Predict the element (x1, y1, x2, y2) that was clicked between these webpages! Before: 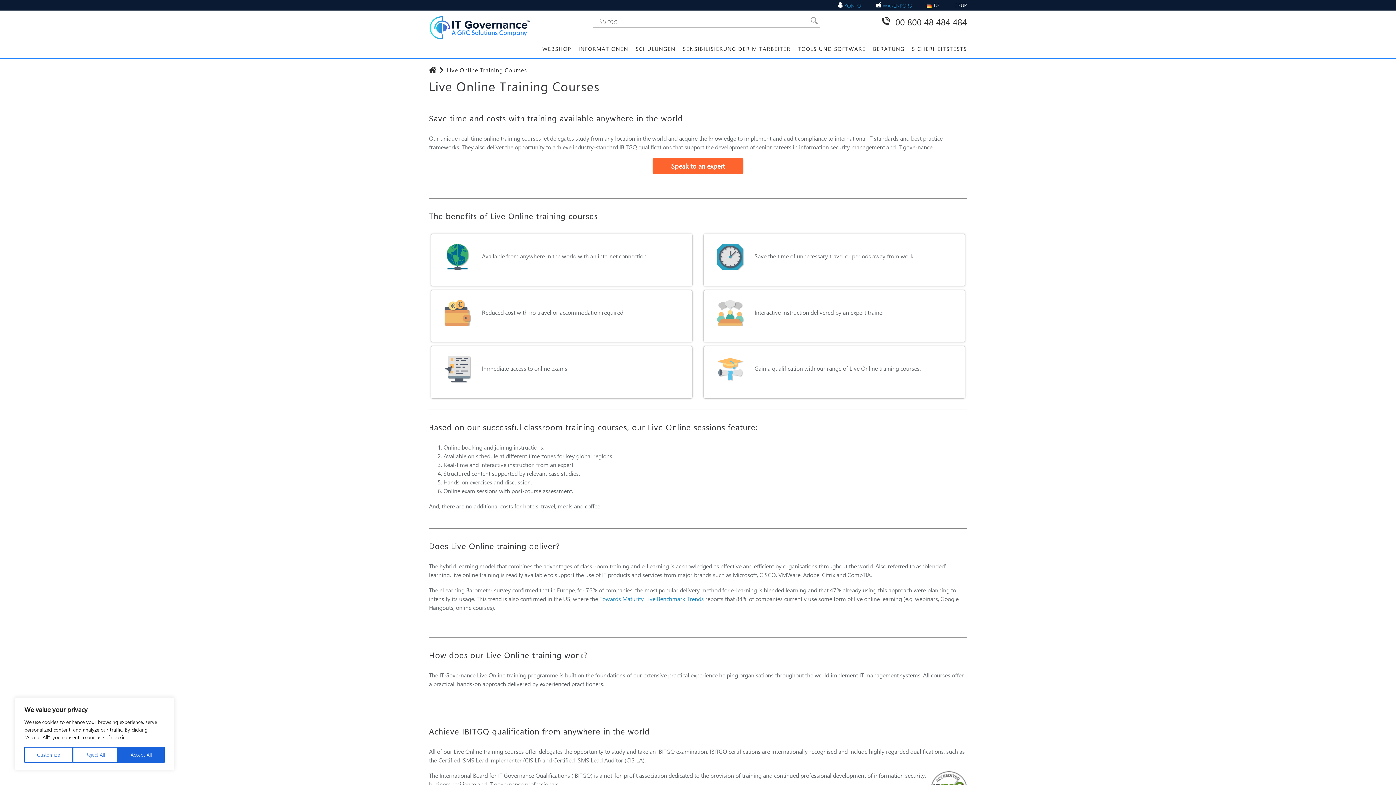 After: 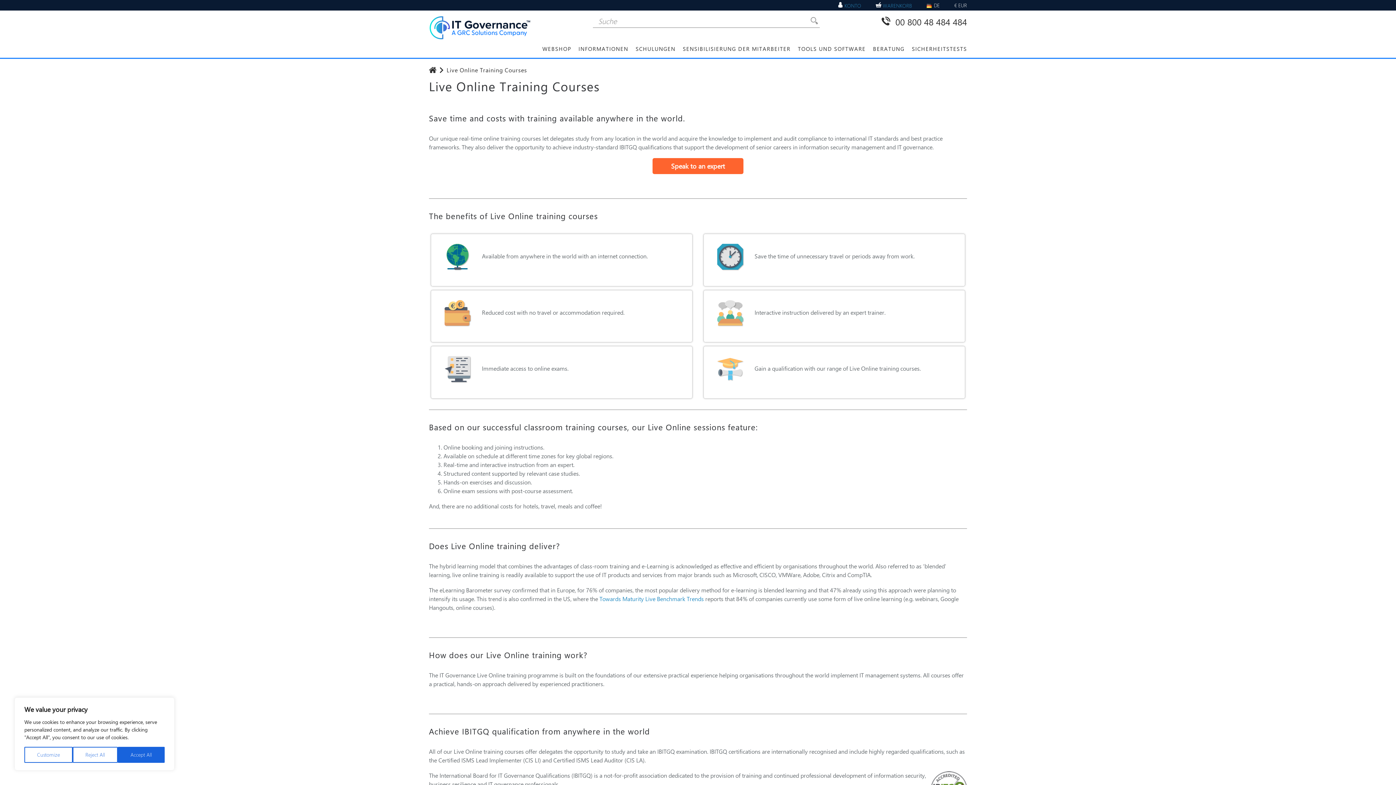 Action: bbox: (881, 16, 967, 27) label:   00 800 48 484 484